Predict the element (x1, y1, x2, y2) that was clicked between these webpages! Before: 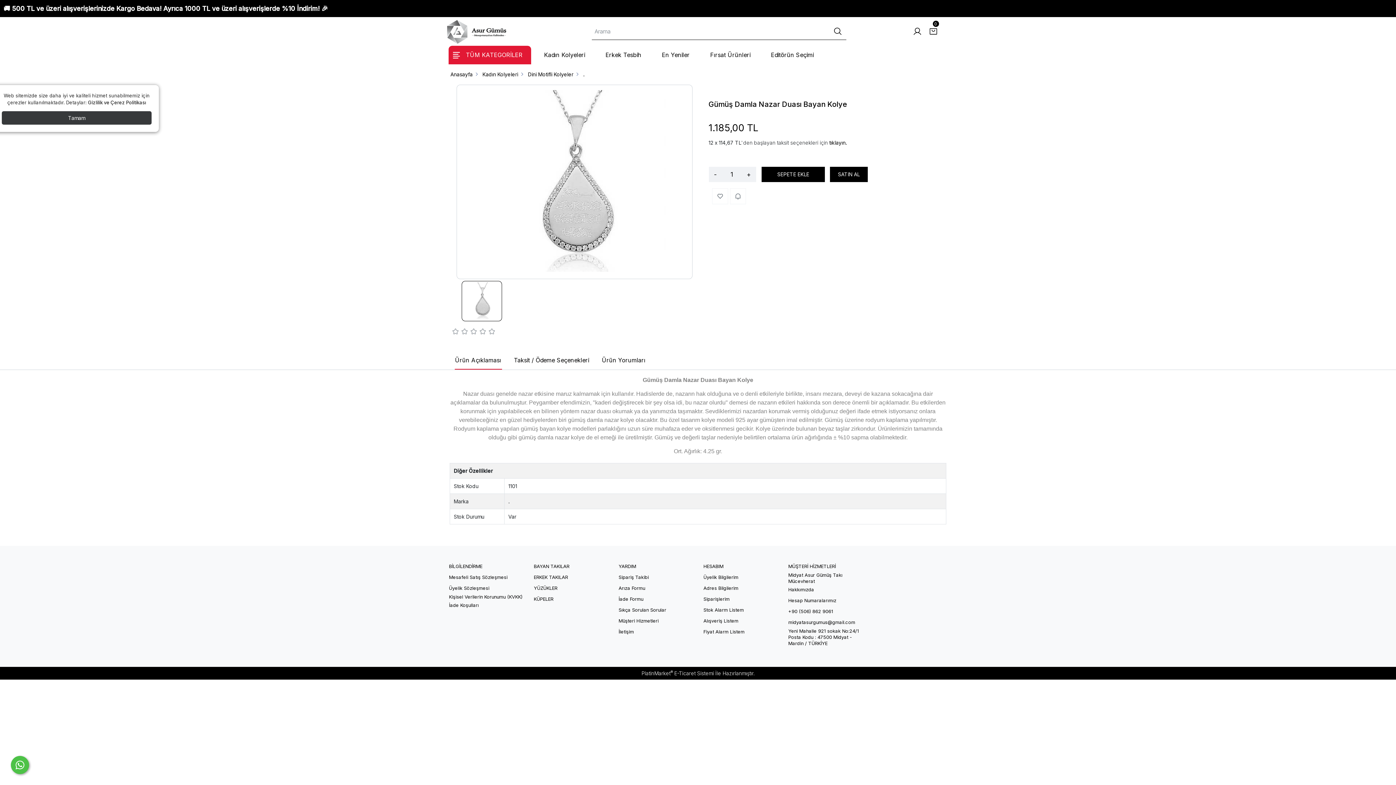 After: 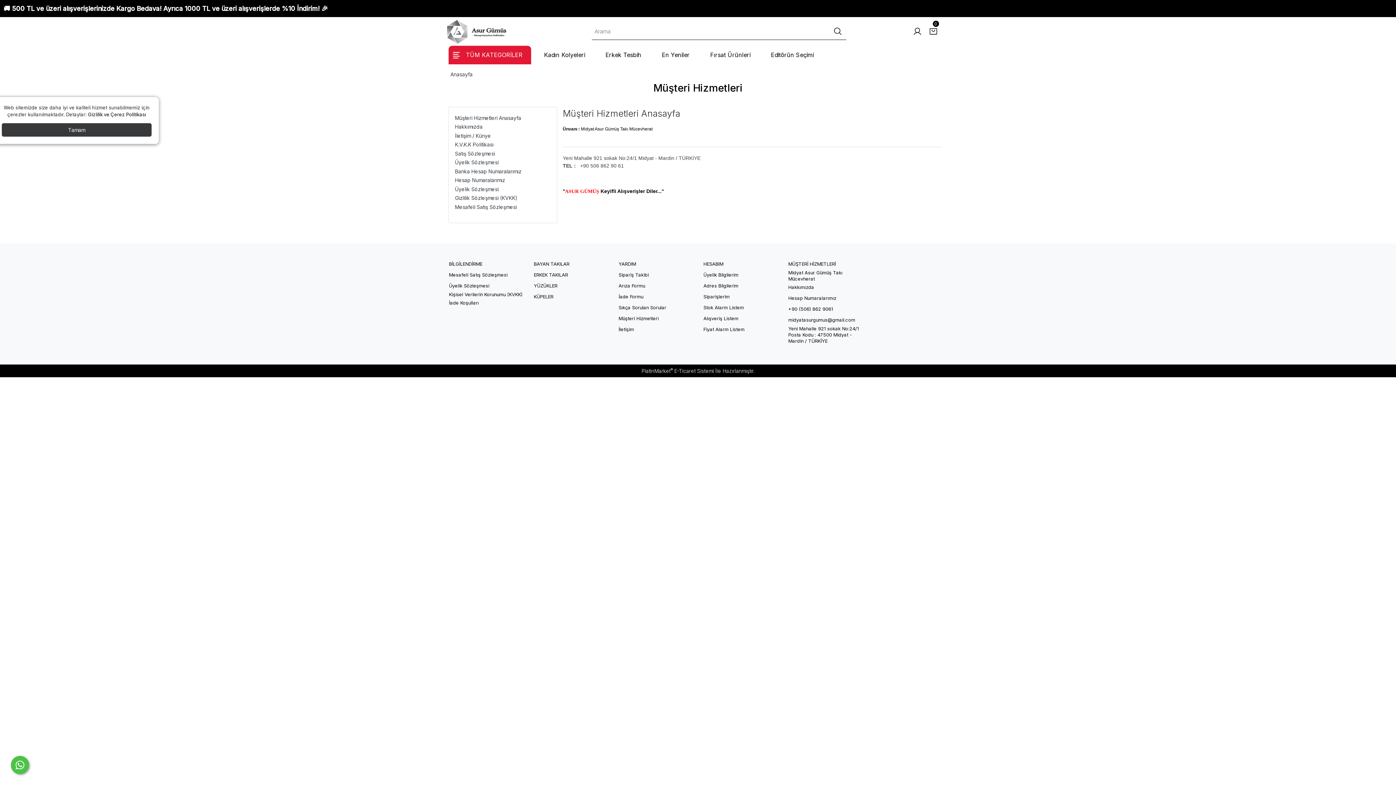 Action: bbox: (618, 618, 658, 624) label: Müşteri Hizmetleri